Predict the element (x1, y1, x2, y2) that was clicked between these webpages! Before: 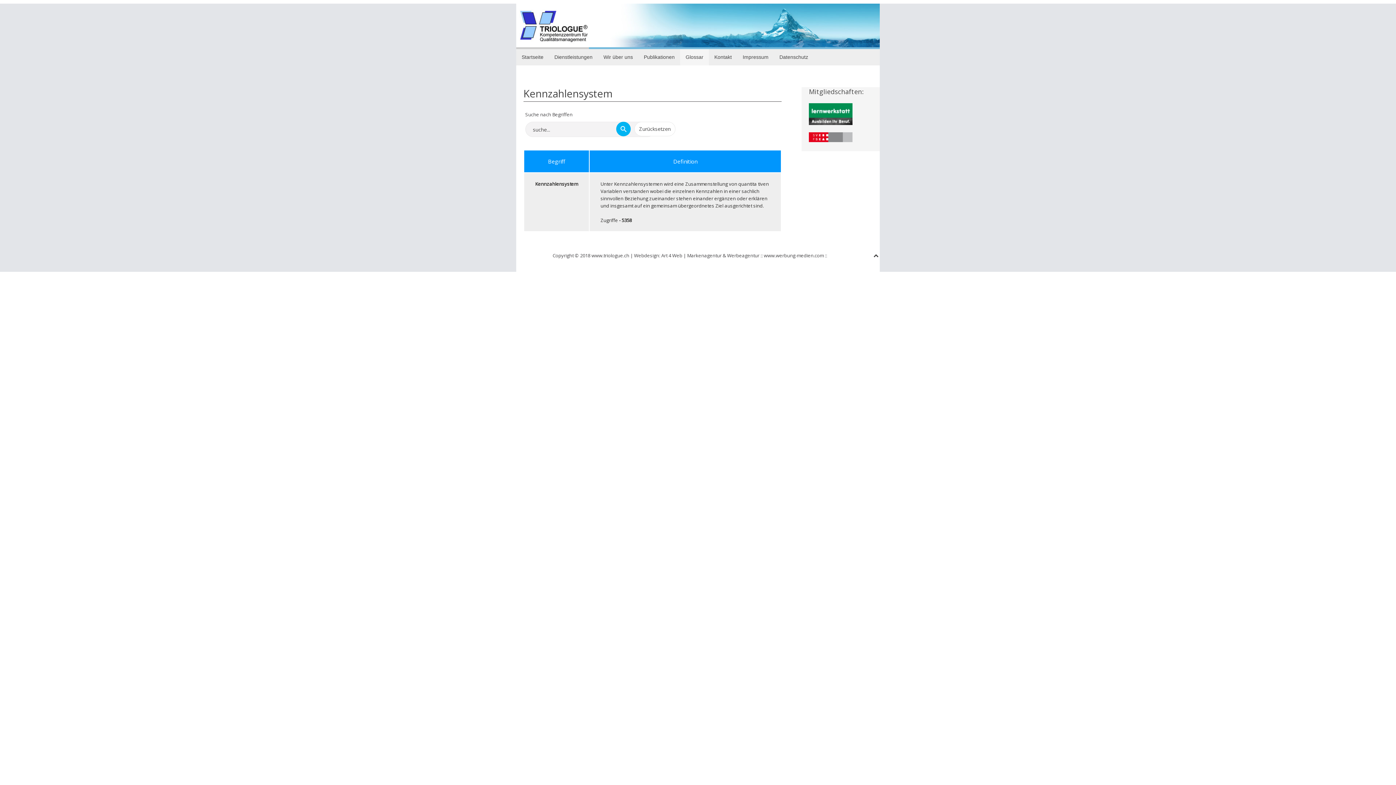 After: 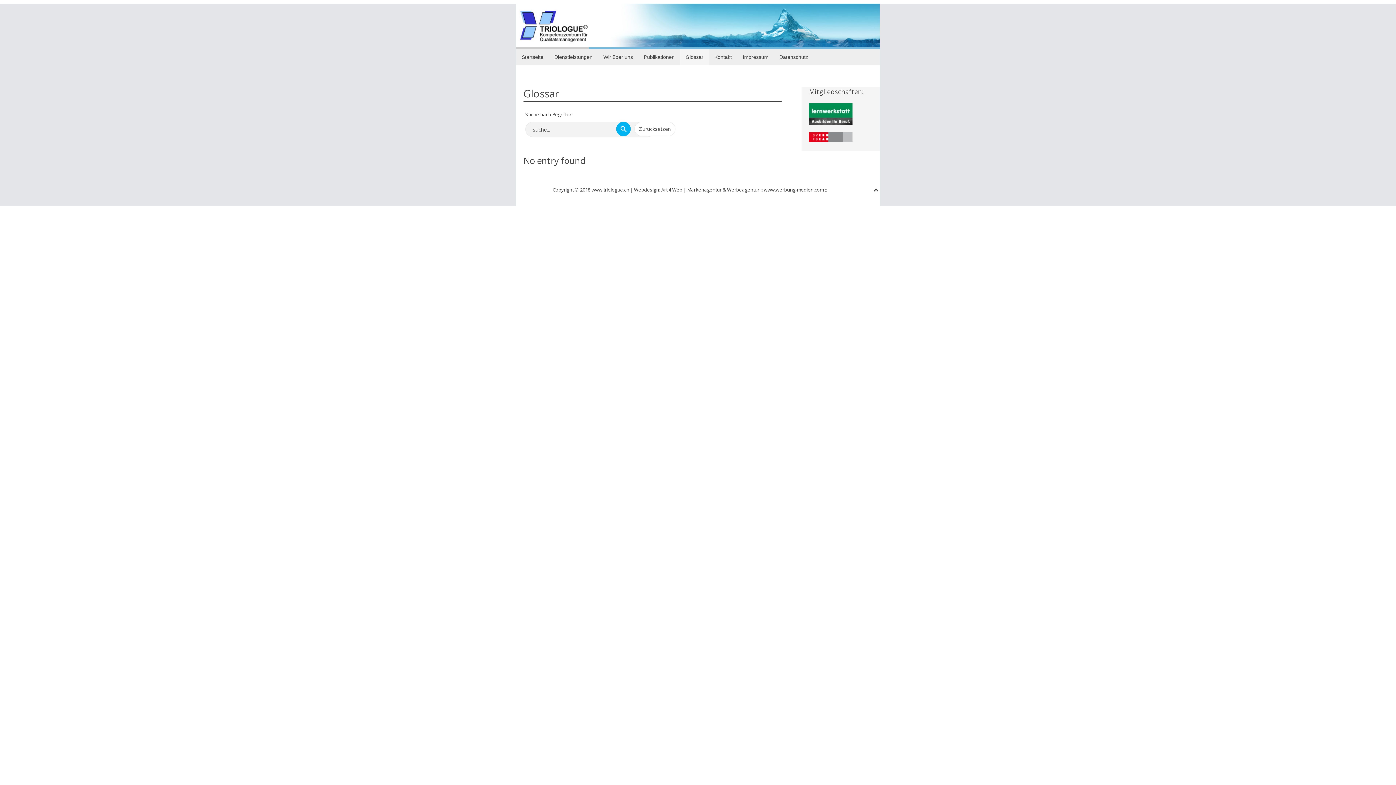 Action: bbox: (616, 121, 630, 136)